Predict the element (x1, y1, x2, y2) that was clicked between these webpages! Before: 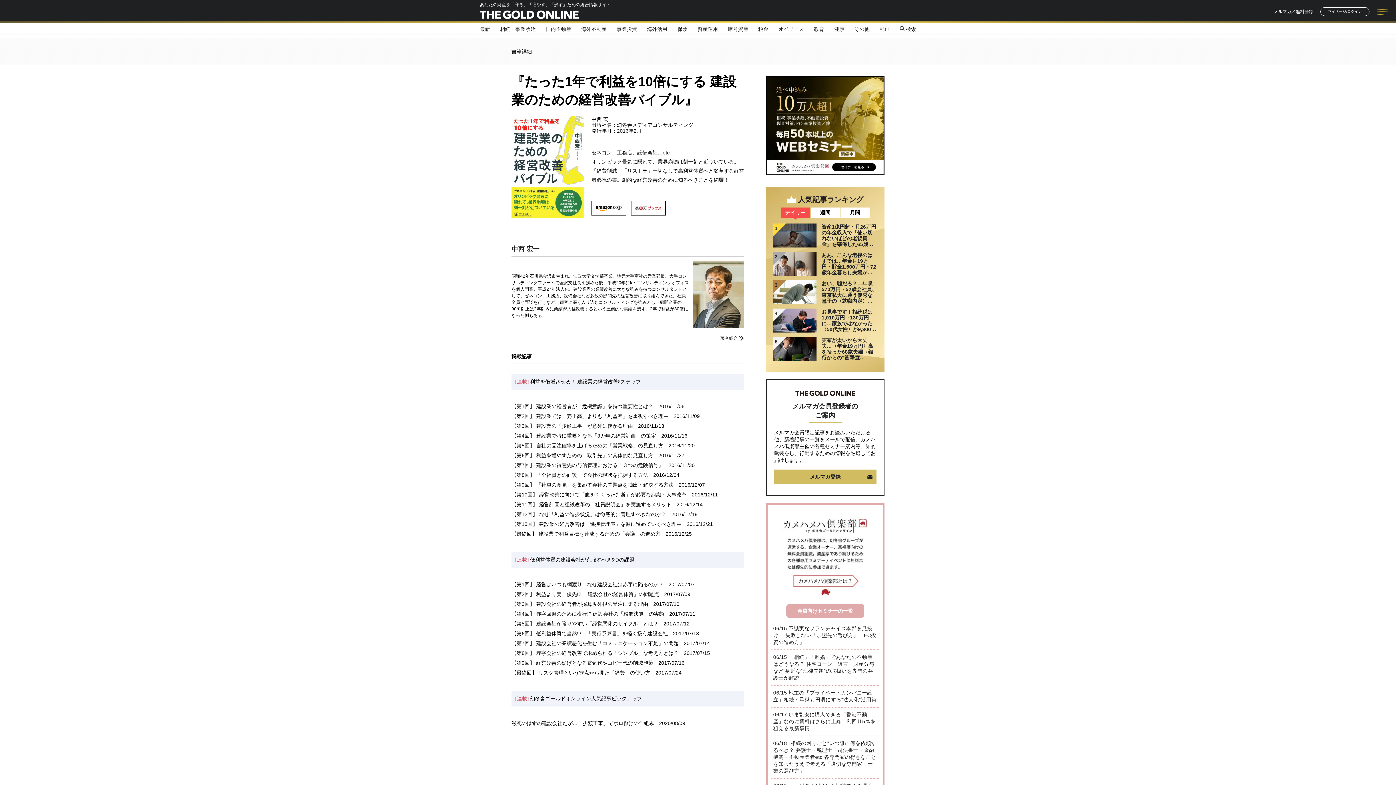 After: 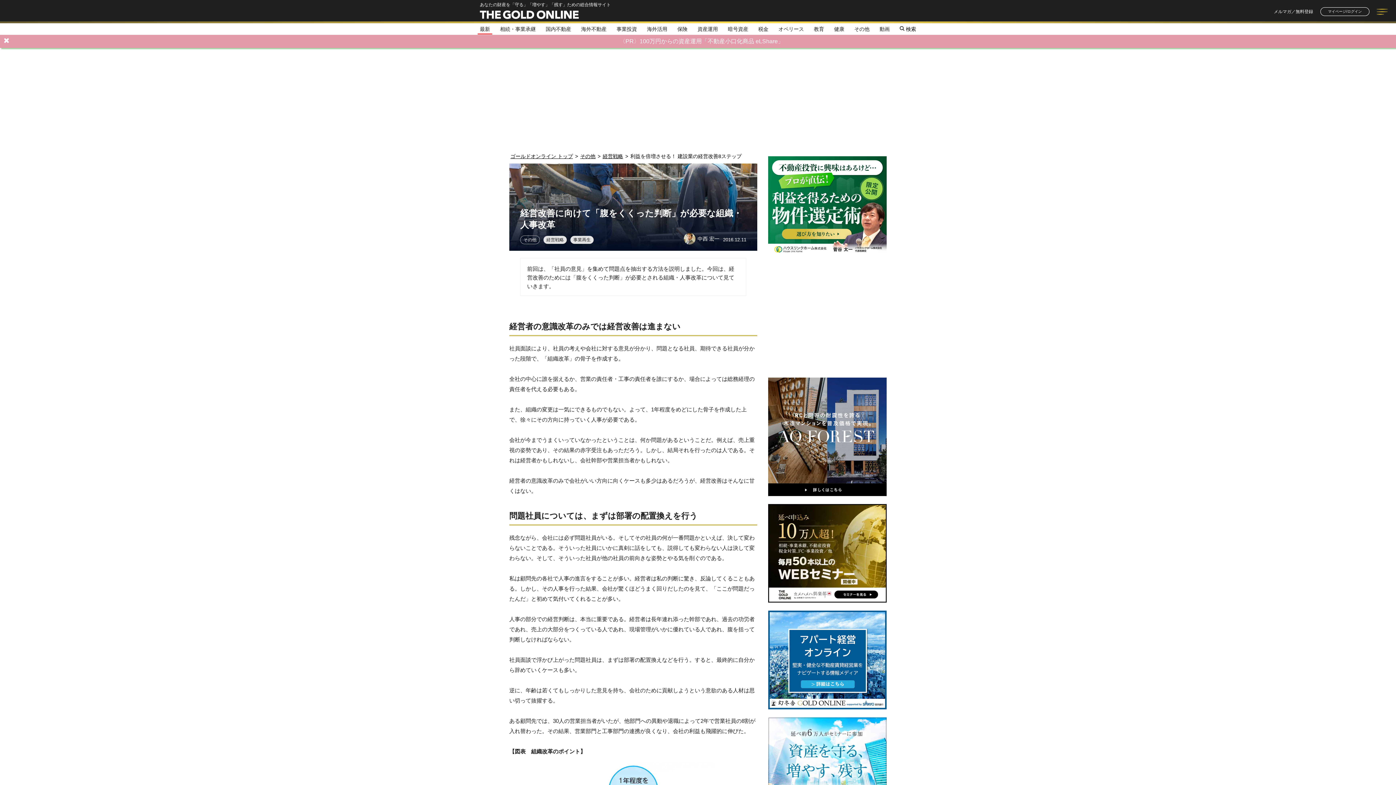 Action: label: 【第10回】 経営改善に向けて「腹をくくった判断」が必要な組織・人事改革 bbox: (511, 492, 686, 497)